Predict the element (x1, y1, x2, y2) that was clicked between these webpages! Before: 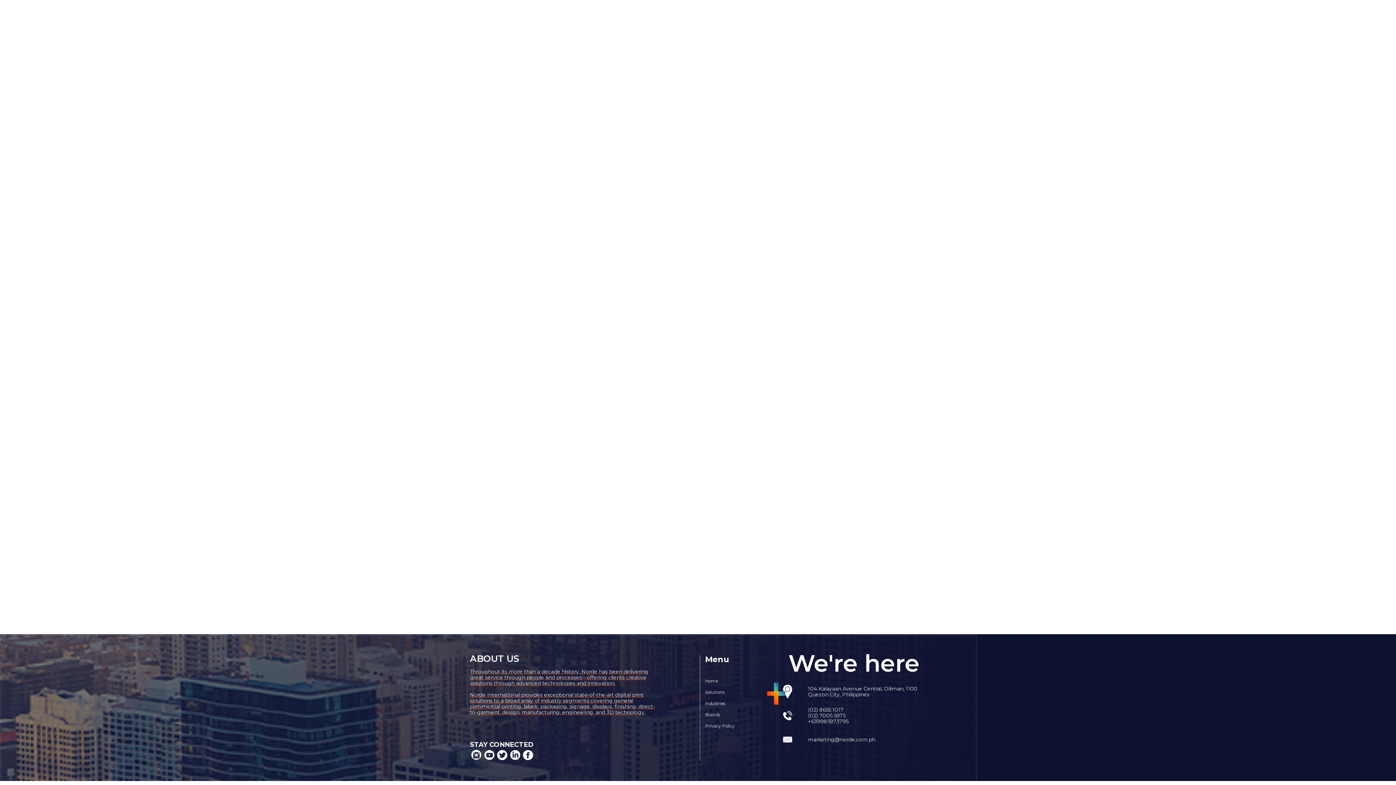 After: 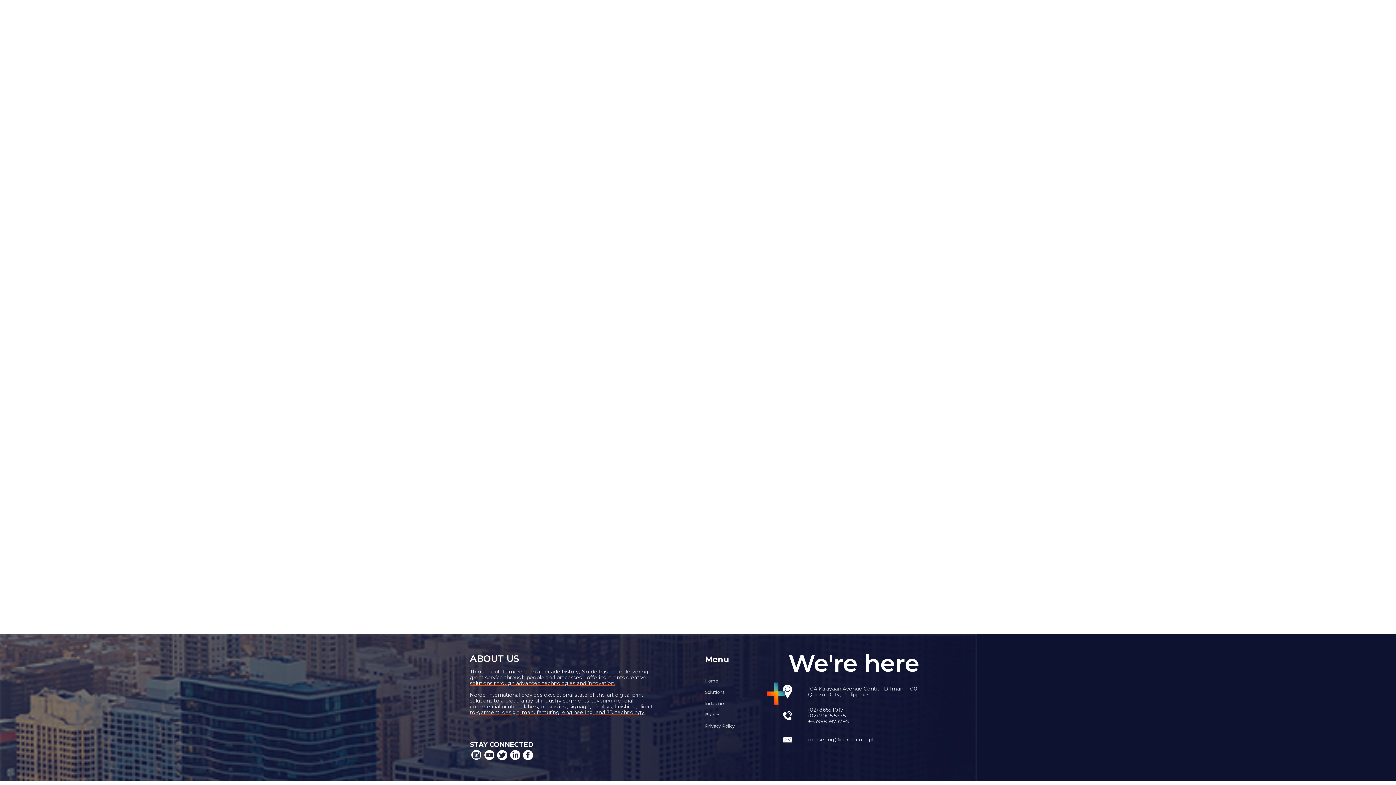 Action: bbox: (656, 195, 739, 222) label: Back to homepage